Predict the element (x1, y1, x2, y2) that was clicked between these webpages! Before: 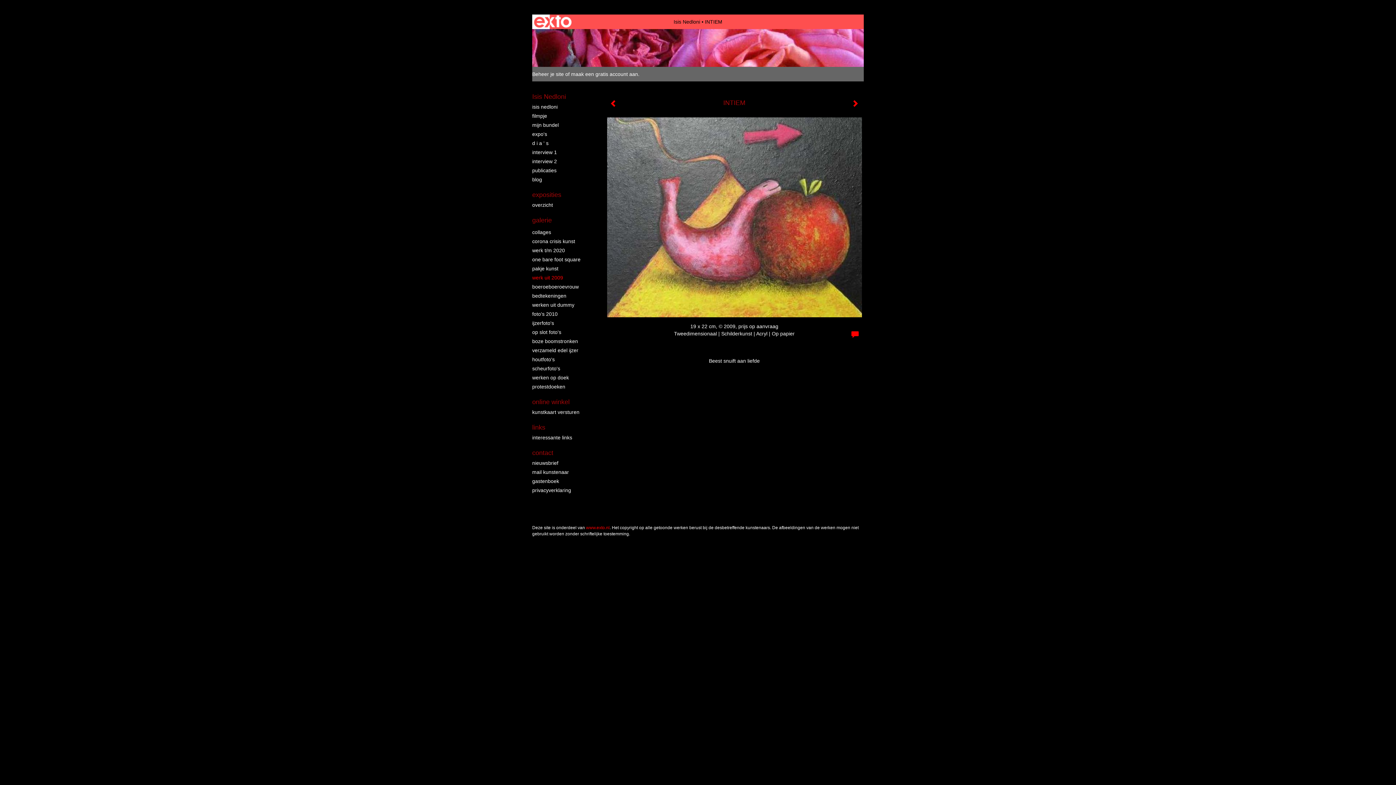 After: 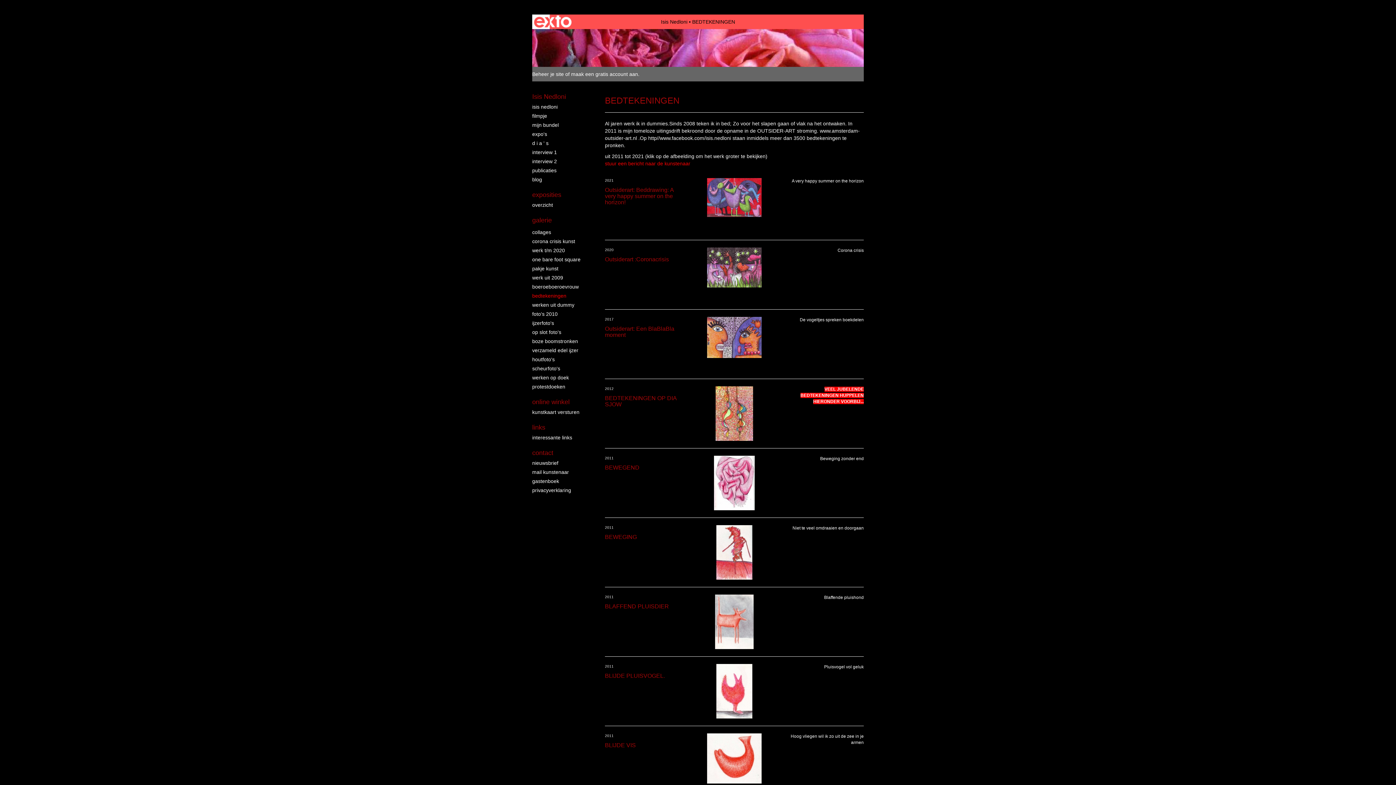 Action: label: bedtekeningen bbox: (532, 292, 590, 299)